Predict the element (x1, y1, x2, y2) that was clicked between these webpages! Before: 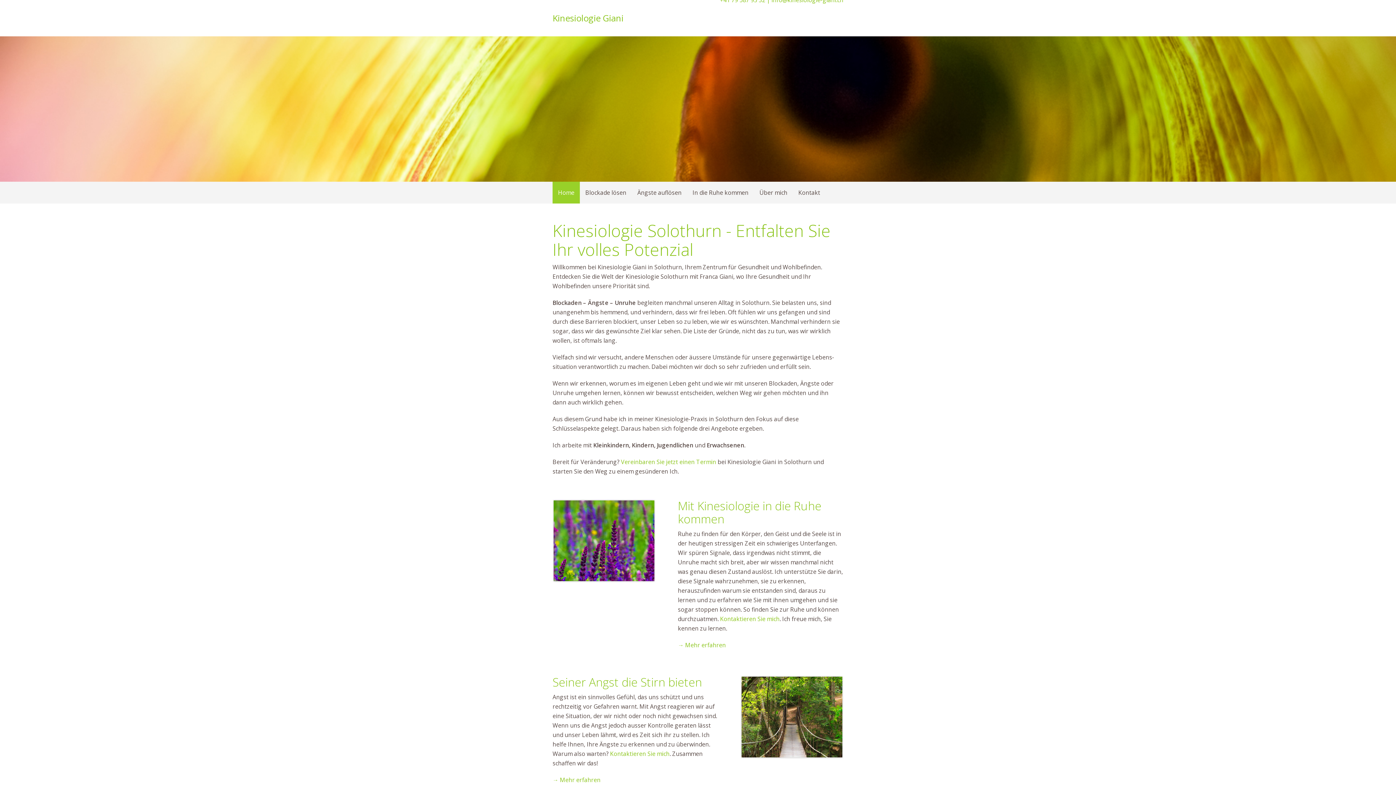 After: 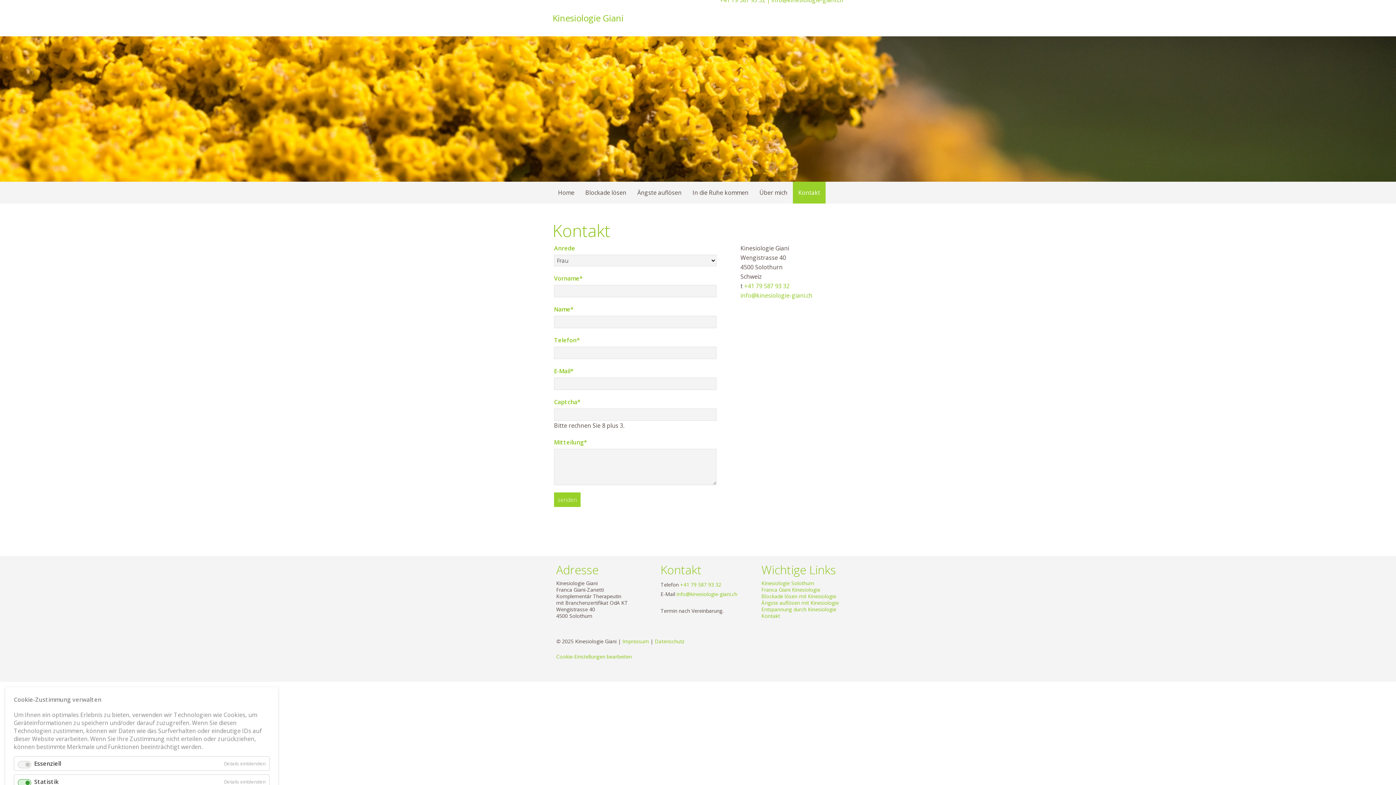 Action: bbox: (720, 615, 779, 623) label: Kontaktieren Sie mich